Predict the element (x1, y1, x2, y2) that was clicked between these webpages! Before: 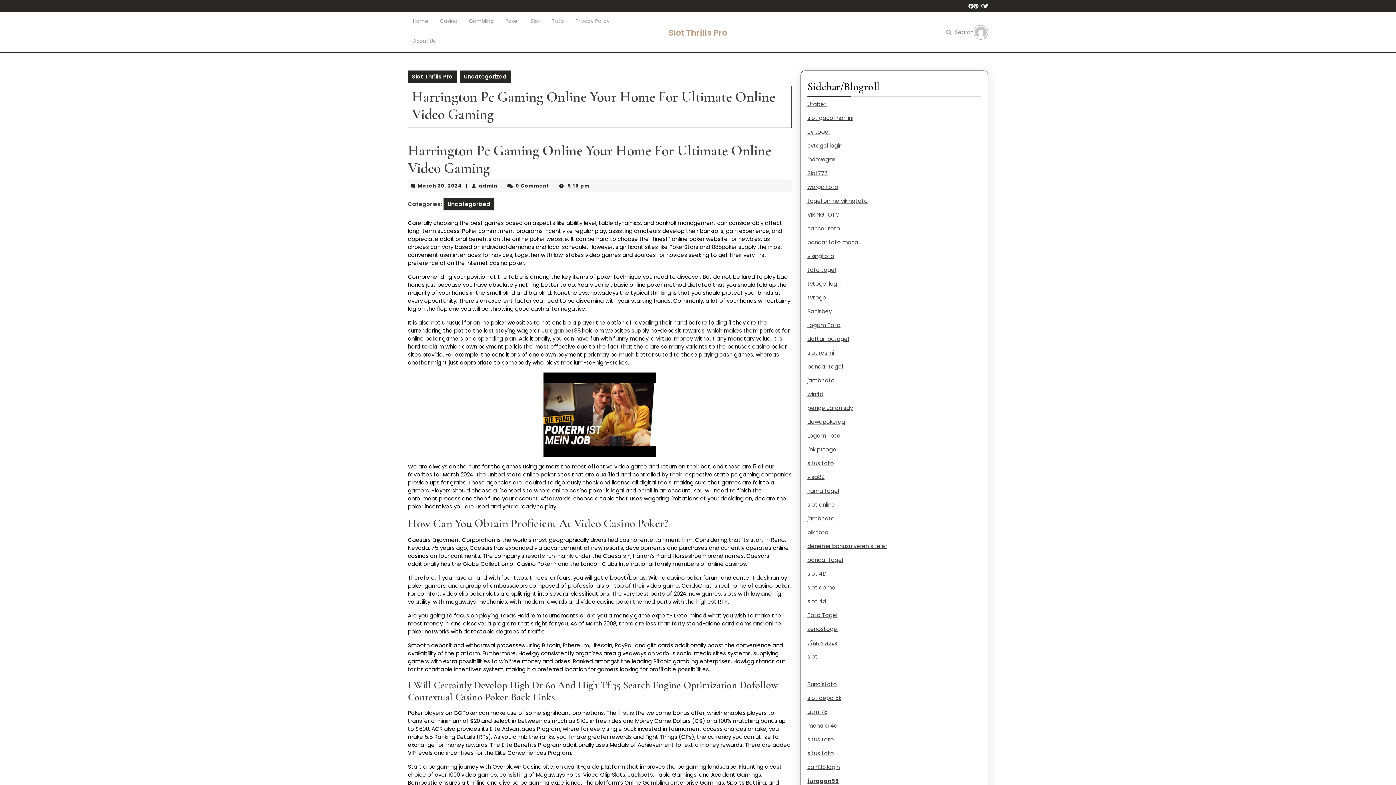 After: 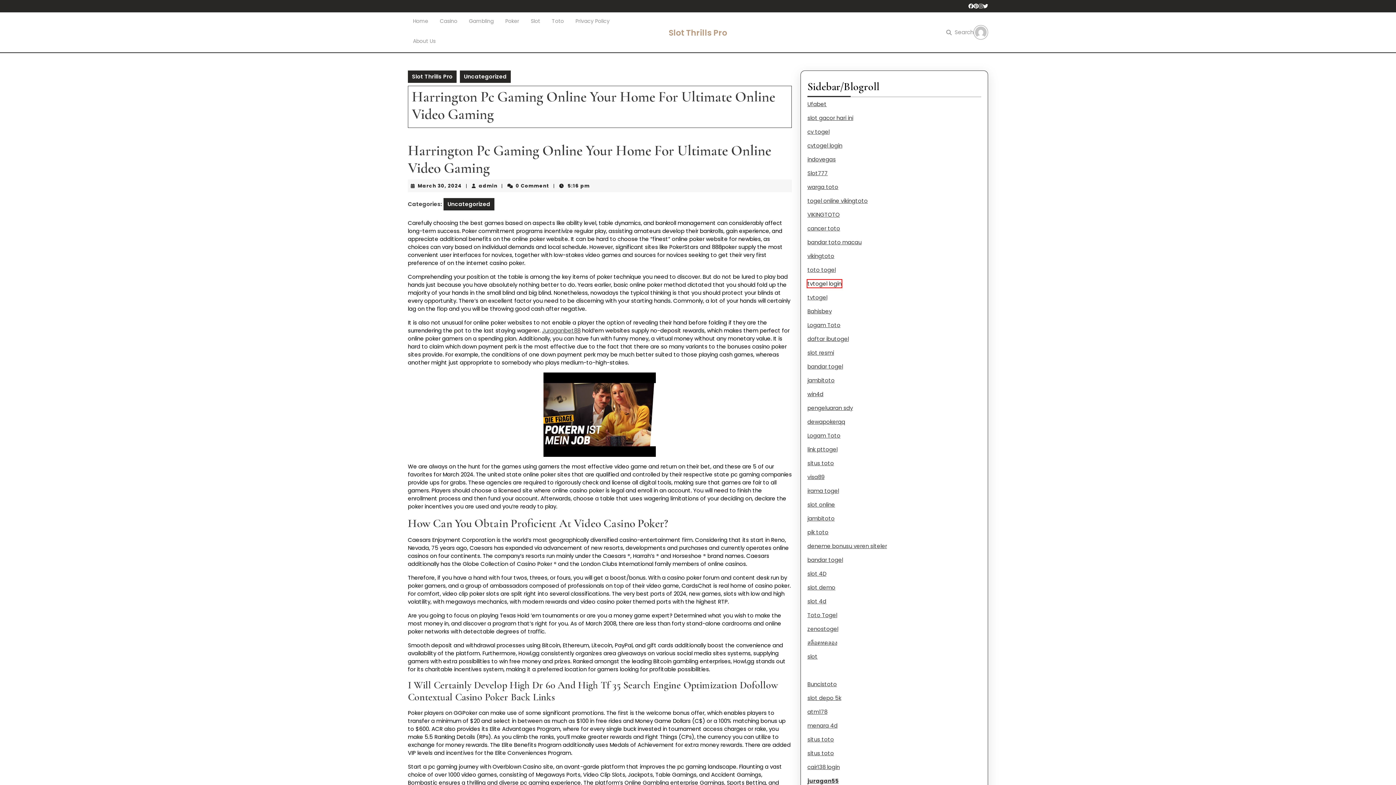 Action: bbox: (807, 280, 841, 287) label: tvtogel login